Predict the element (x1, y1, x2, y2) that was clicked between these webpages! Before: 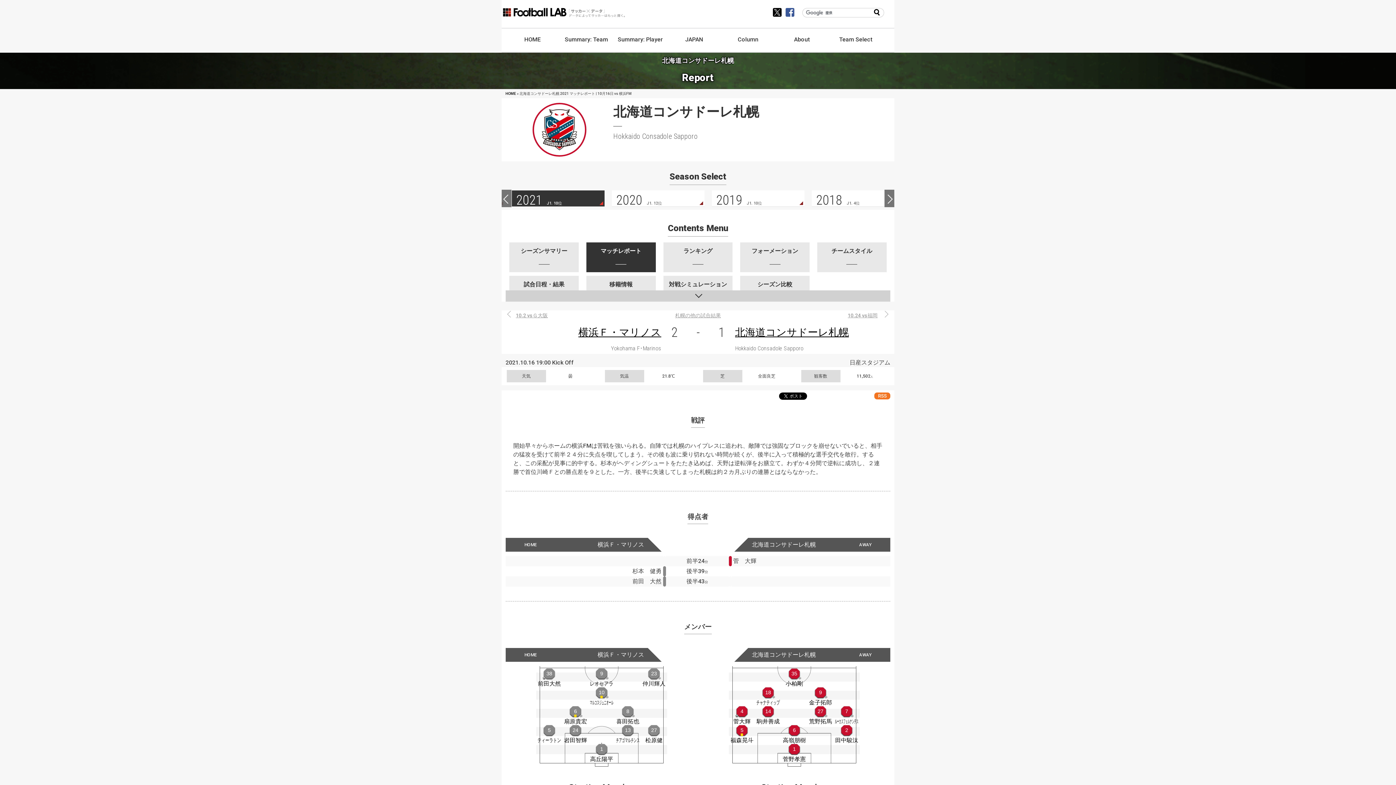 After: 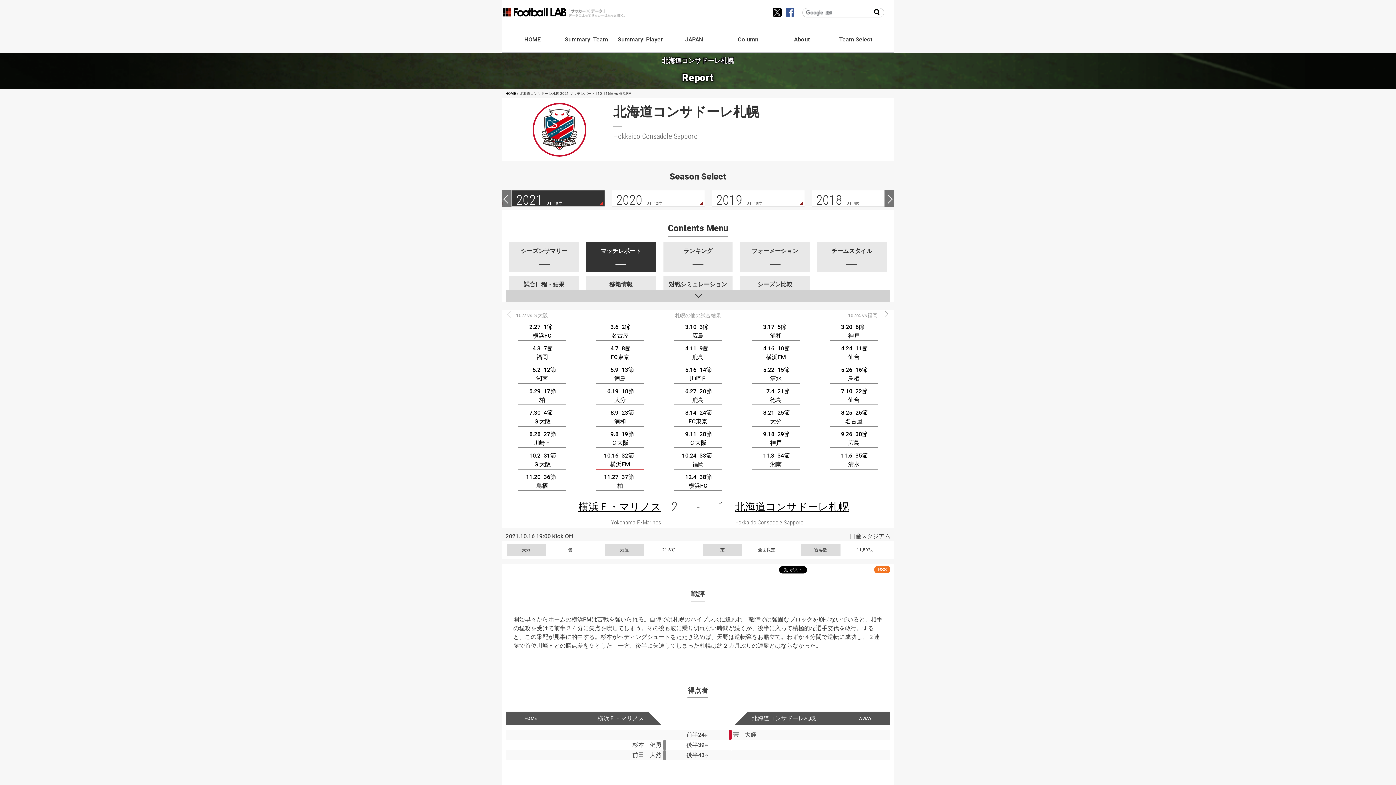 Action: bbox: (675, 312, 721, 317) label: 札幌の他の試合結果